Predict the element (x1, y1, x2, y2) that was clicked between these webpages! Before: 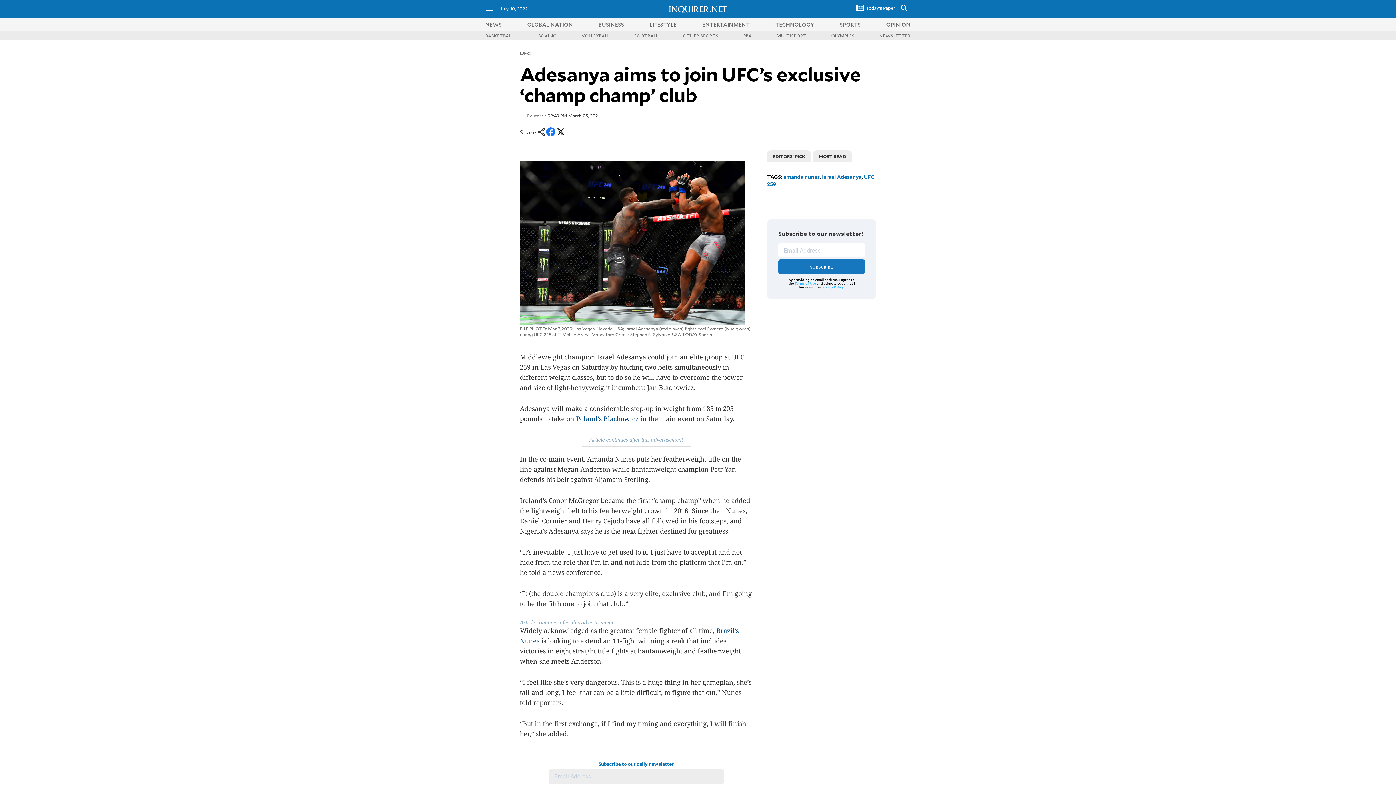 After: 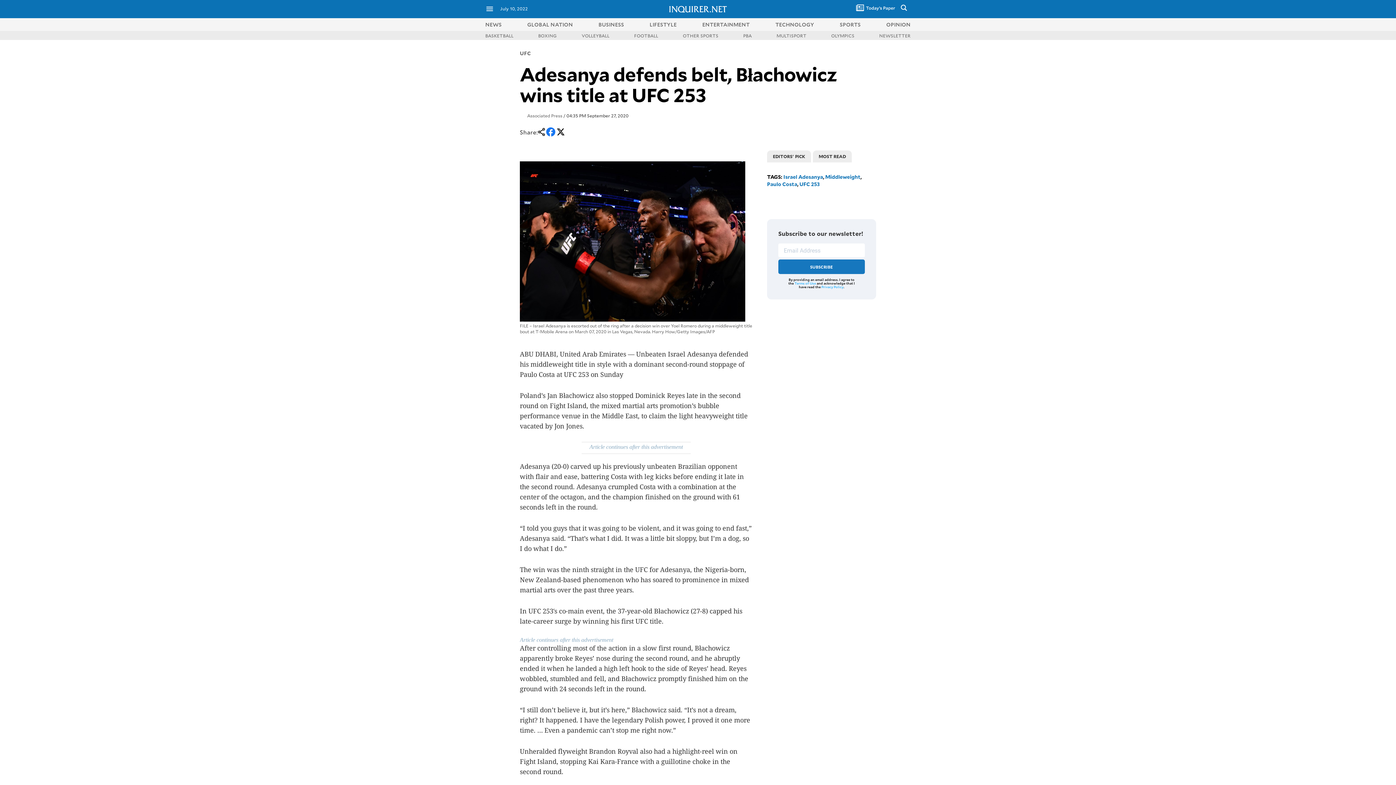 Action: label: Poland’s Blachowicz bbox: (576, 414, 638, 423)